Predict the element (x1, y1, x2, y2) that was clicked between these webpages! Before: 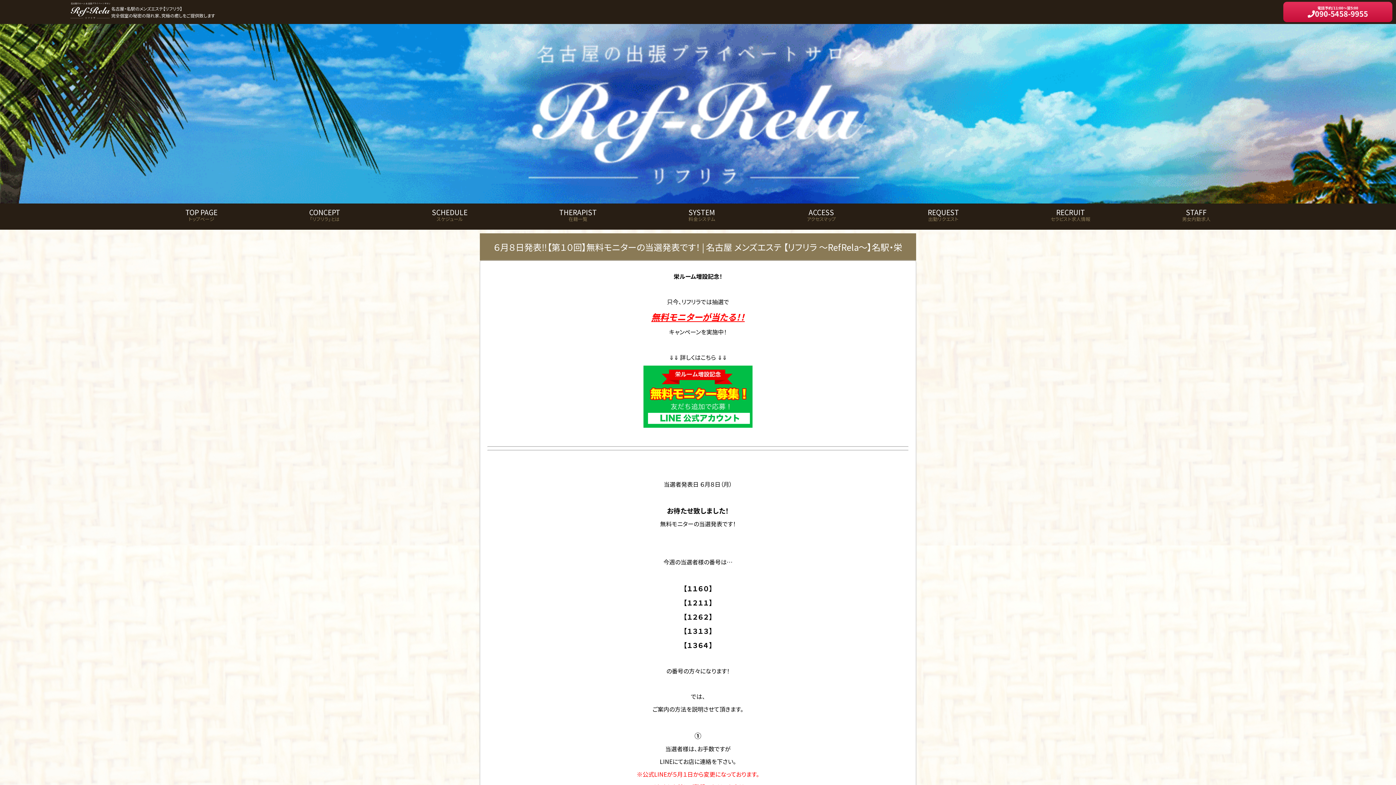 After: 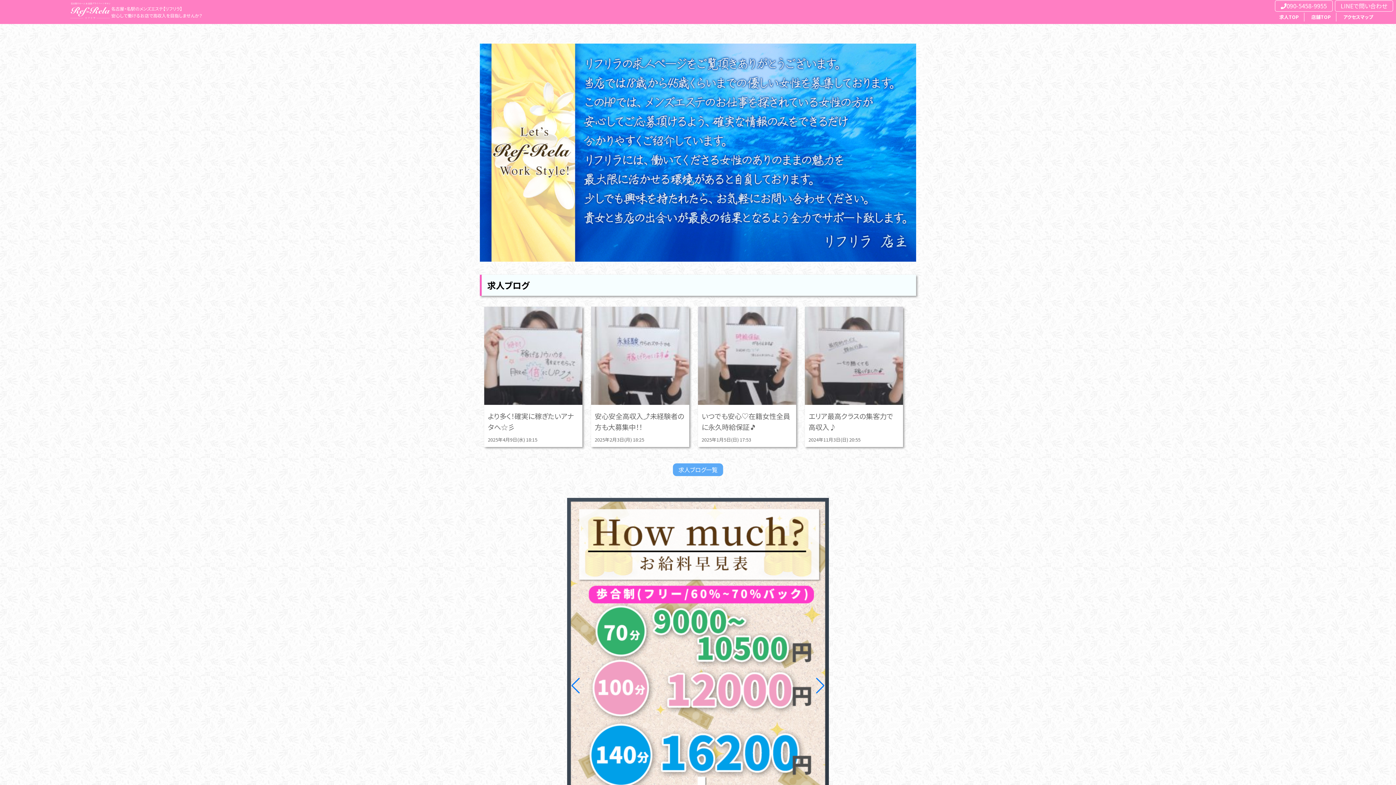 Action: label: RECRUIT
セラピスト求人情報 bbox: (1041, 202, 1099, 229)